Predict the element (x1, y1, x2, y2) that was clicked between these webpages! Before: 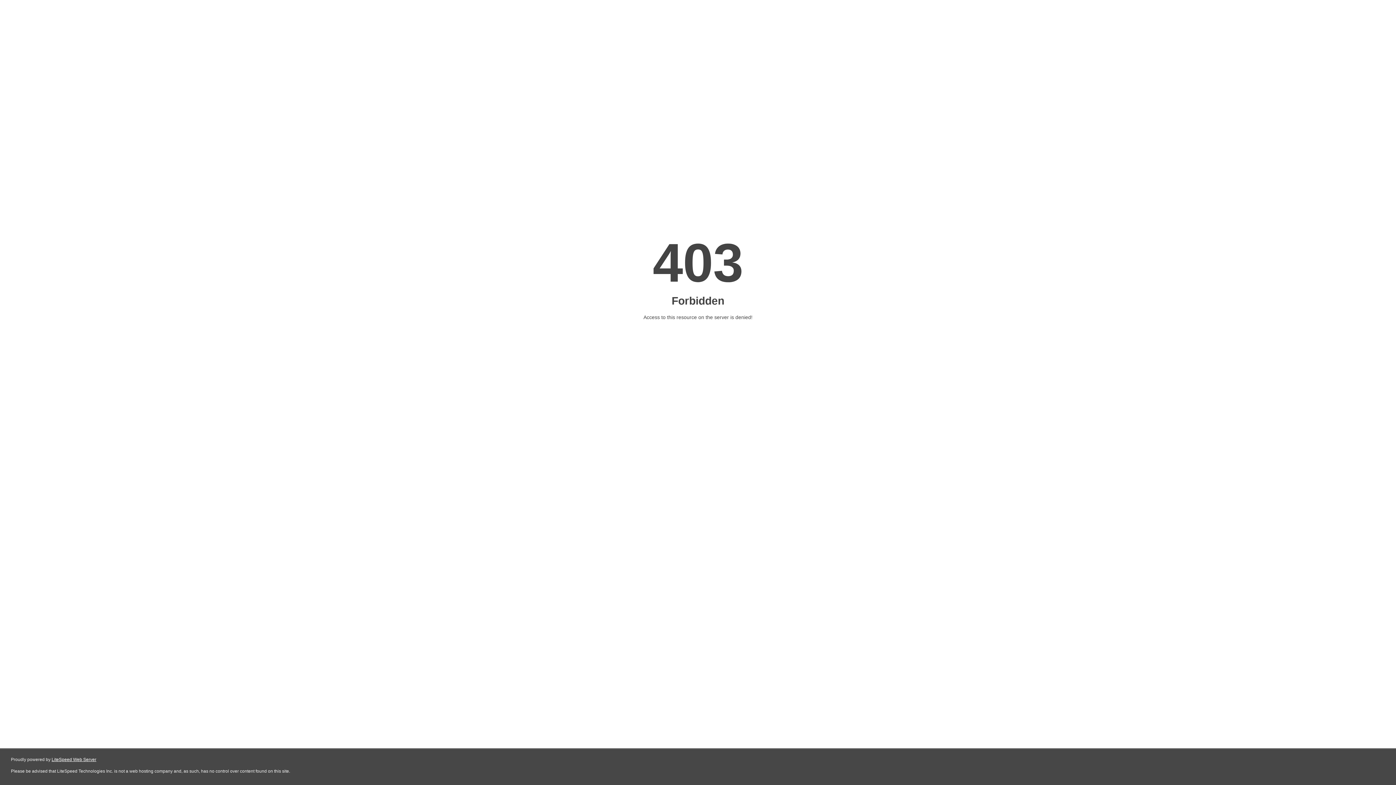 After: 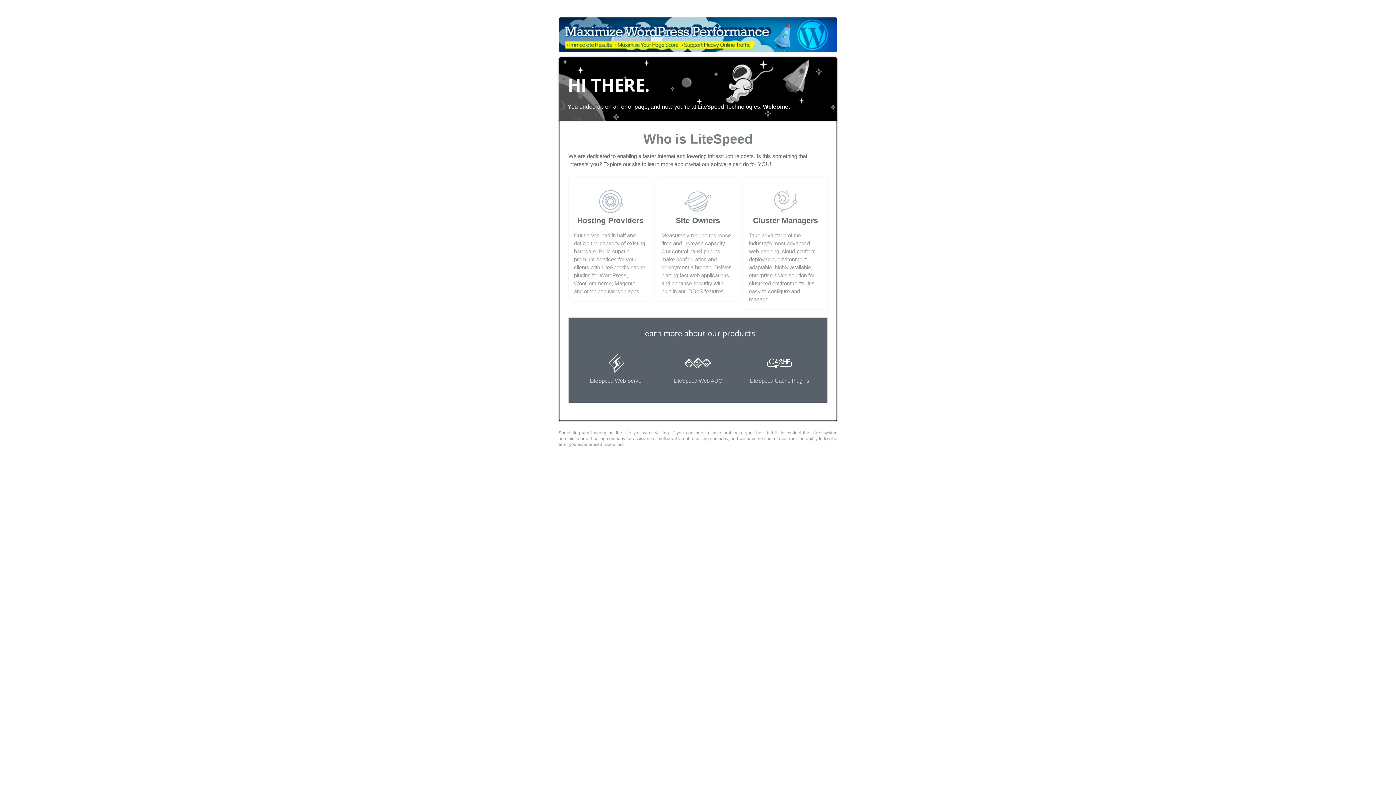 Action: bbox: (51, 757, 96, 762) label: LiteSpeed Web Server